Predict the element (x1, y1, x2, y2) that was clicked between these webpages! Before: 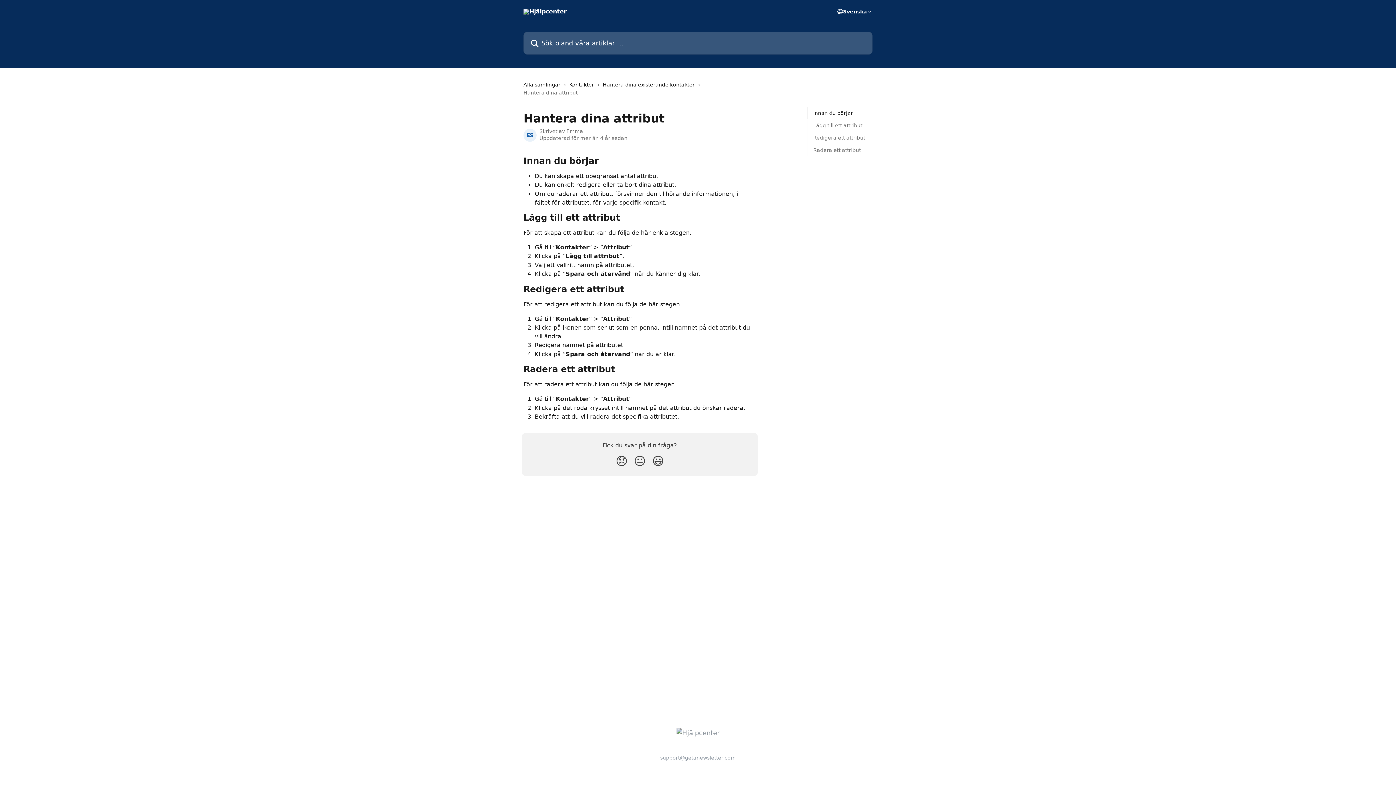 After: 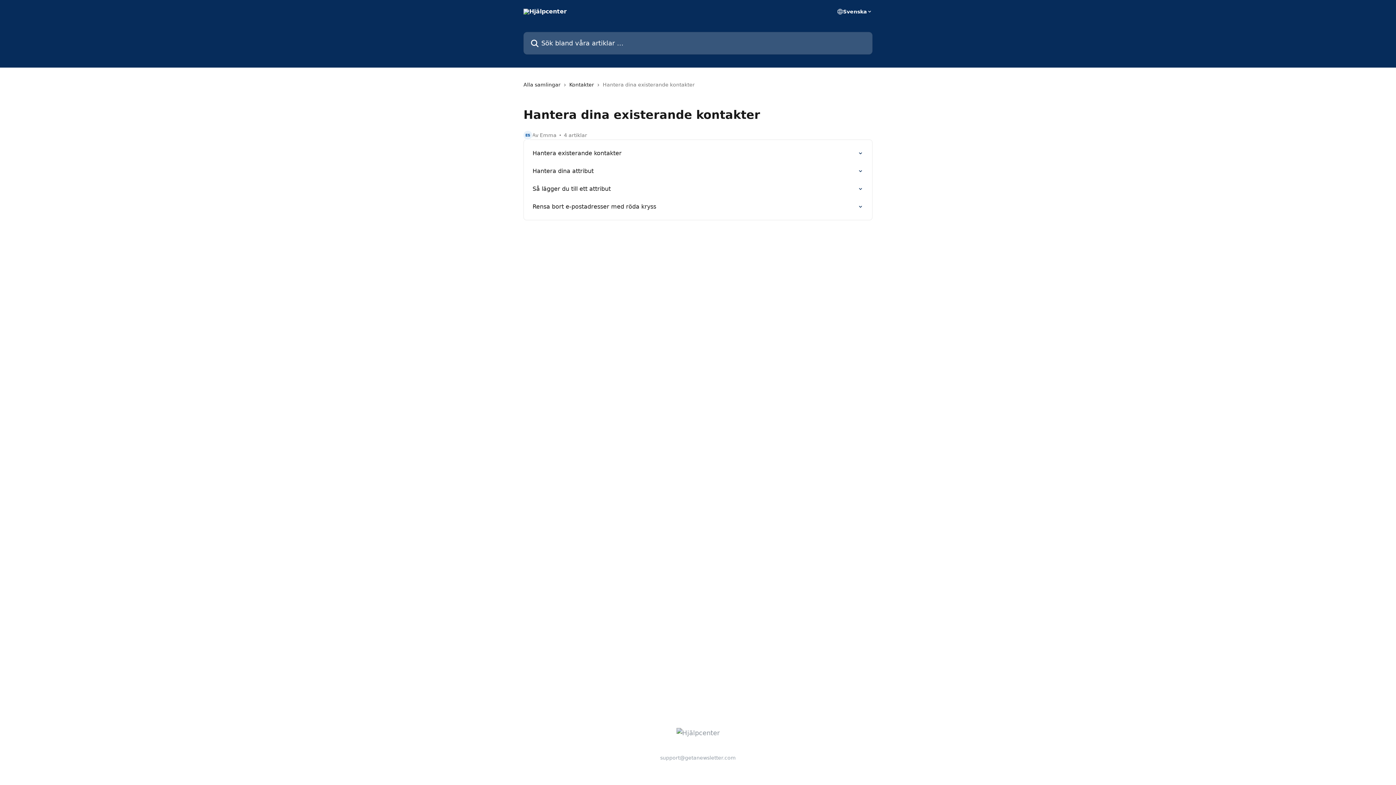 Action: bbox: (602, 80, 697, 88) label: Hantera dina existerande kontakter